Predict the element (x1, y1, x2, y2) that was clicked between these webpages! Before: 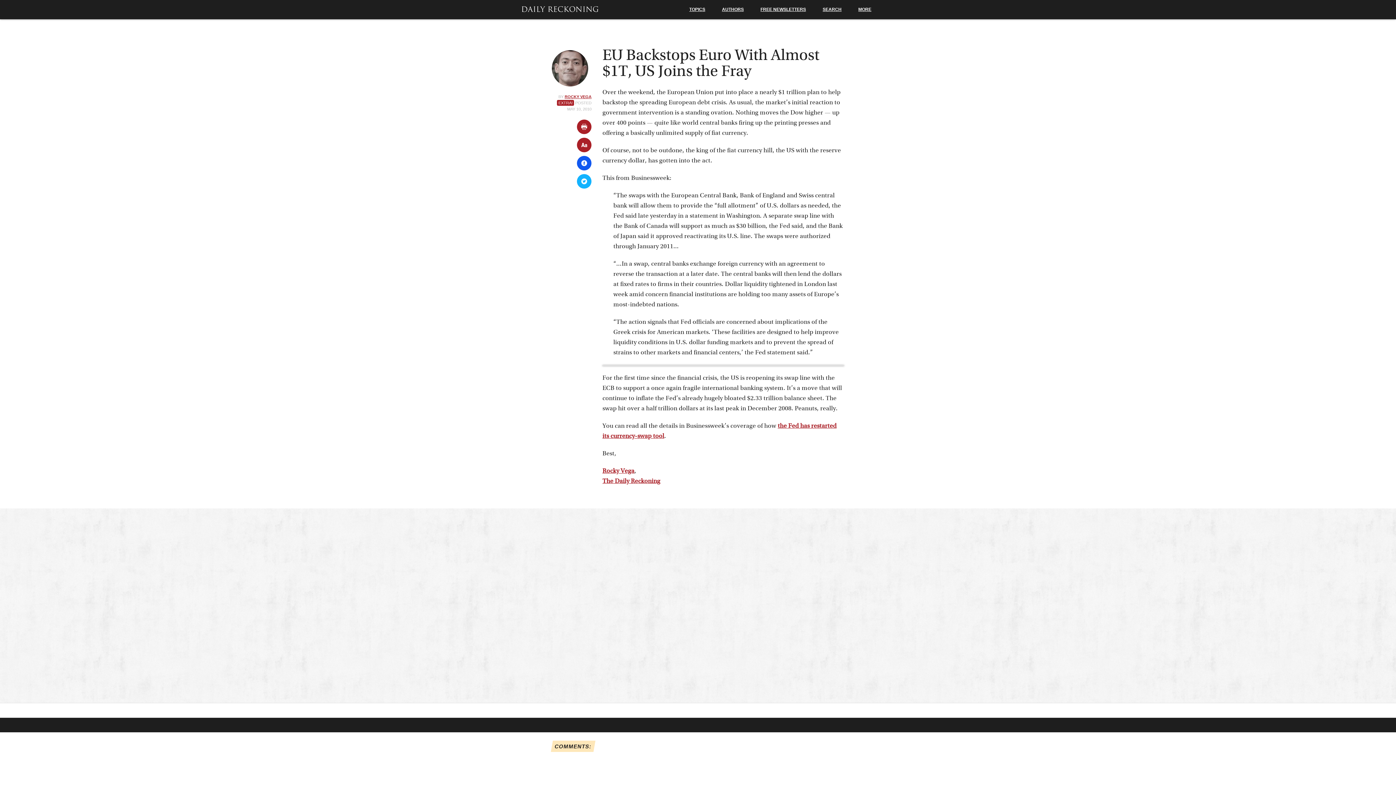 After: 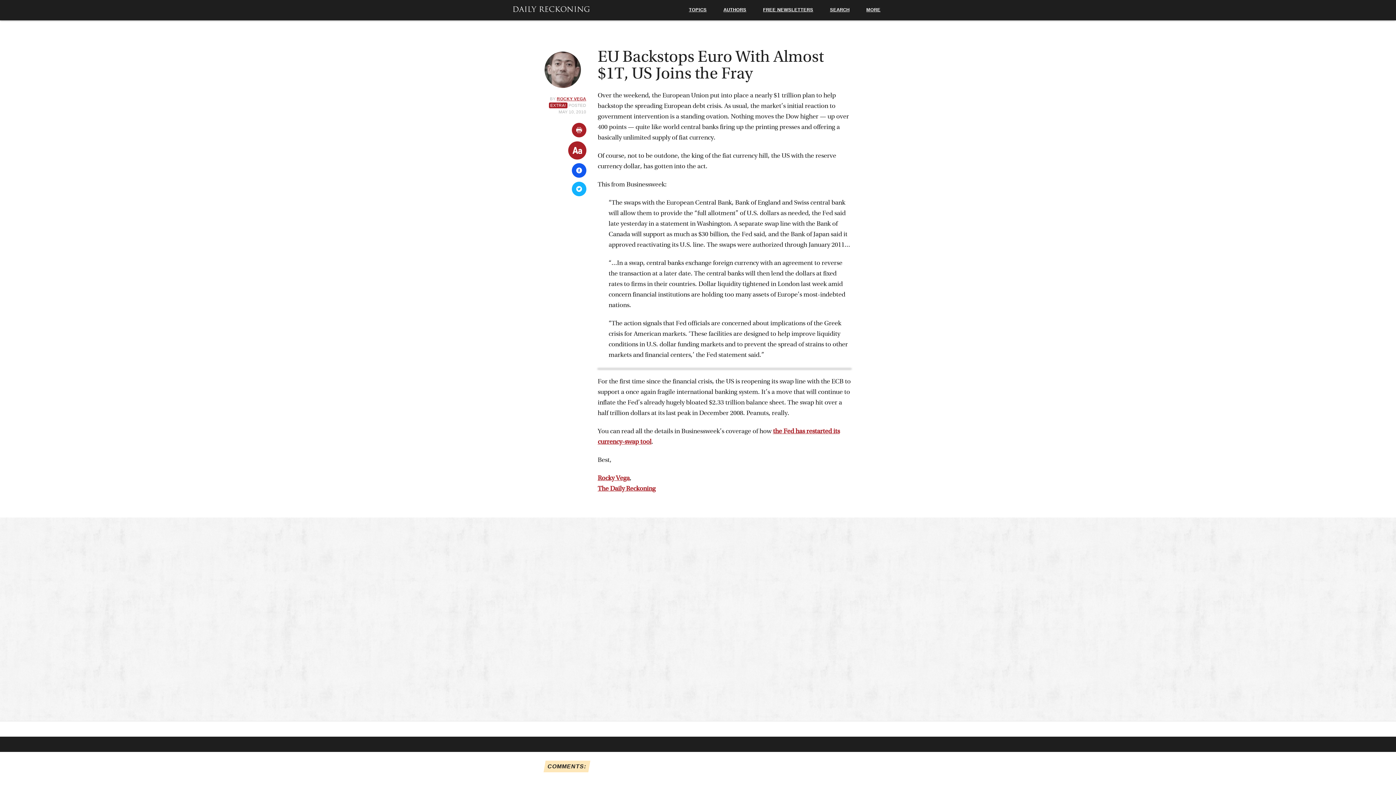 Action: bbox: (577, 137, 591, 152)